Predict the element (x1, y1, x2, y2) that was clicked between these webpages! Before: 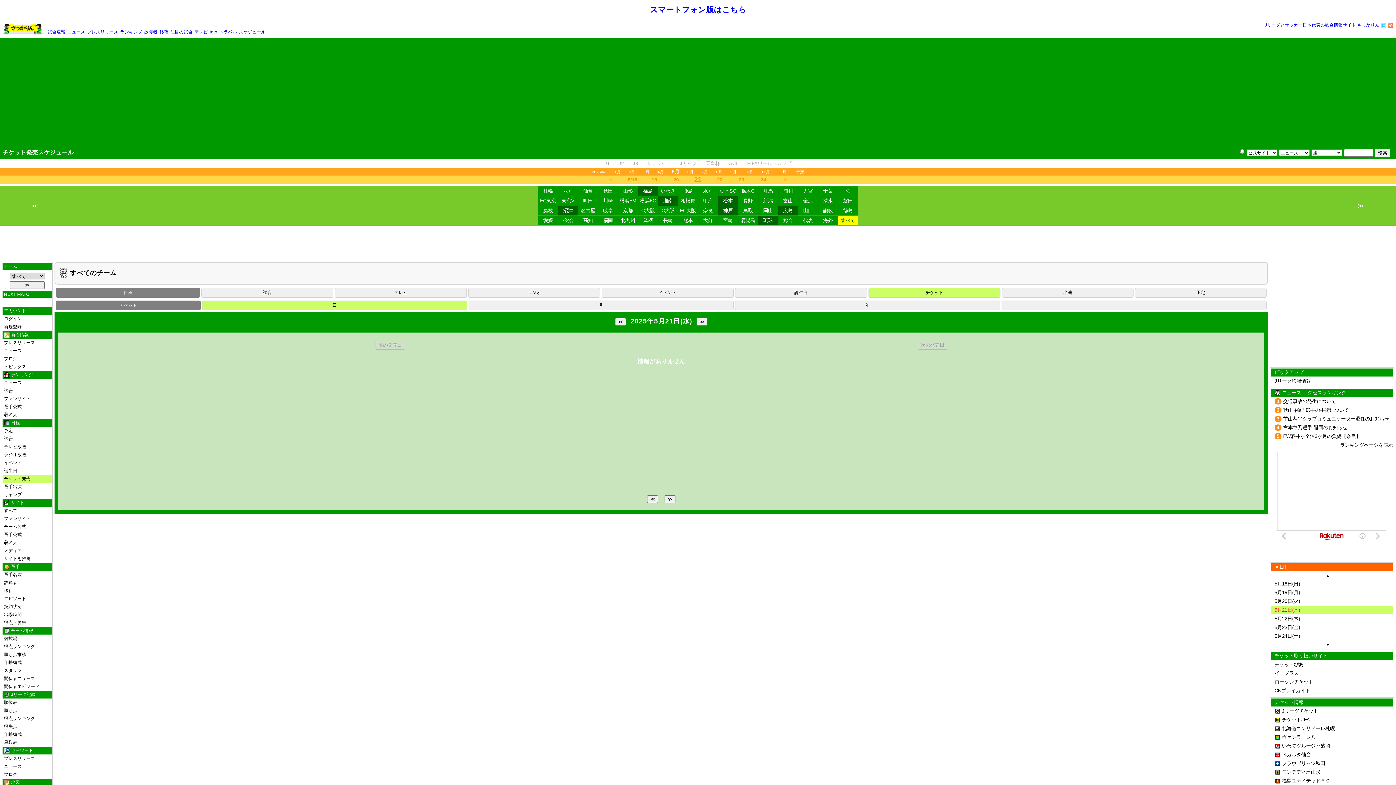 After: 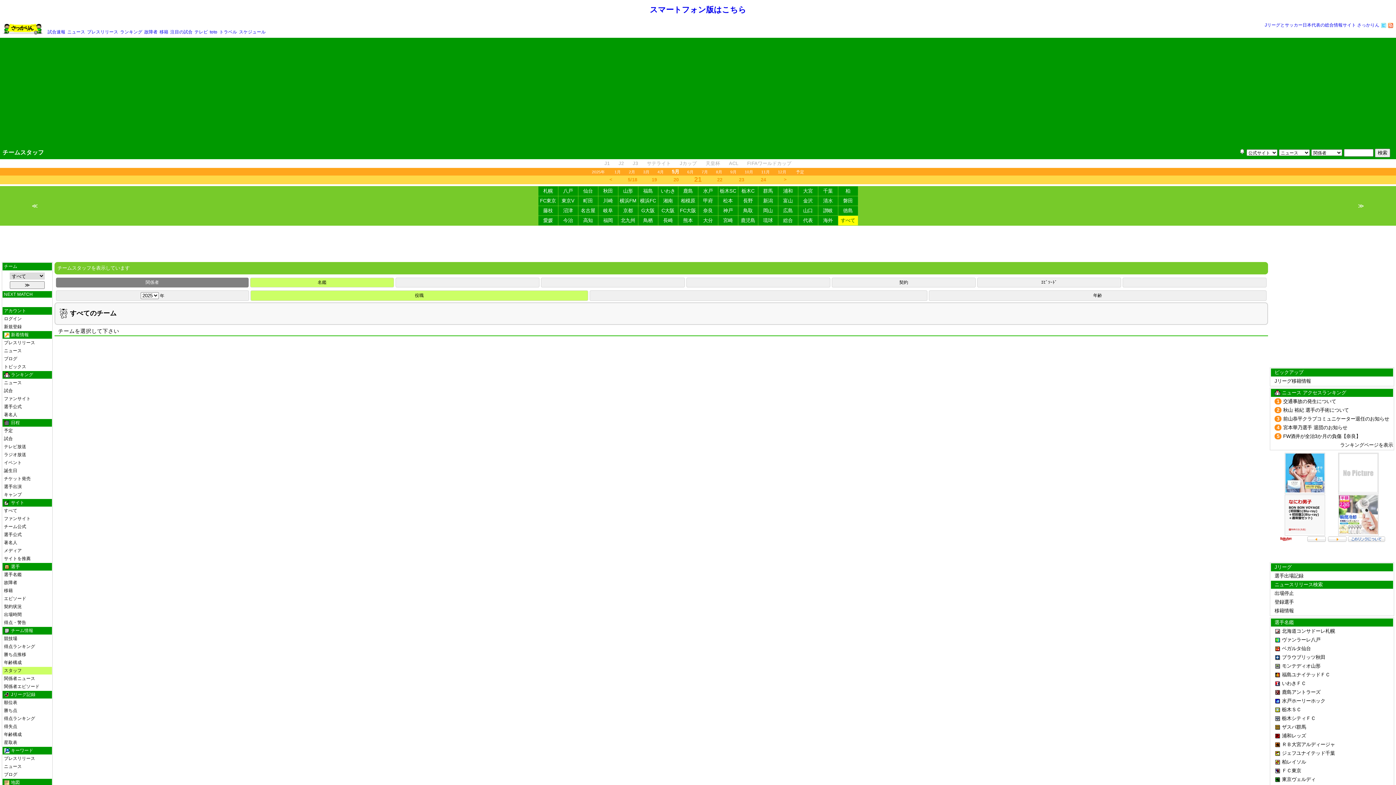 Action: label: スタッフ bbox: (4, 668, 21, 673)